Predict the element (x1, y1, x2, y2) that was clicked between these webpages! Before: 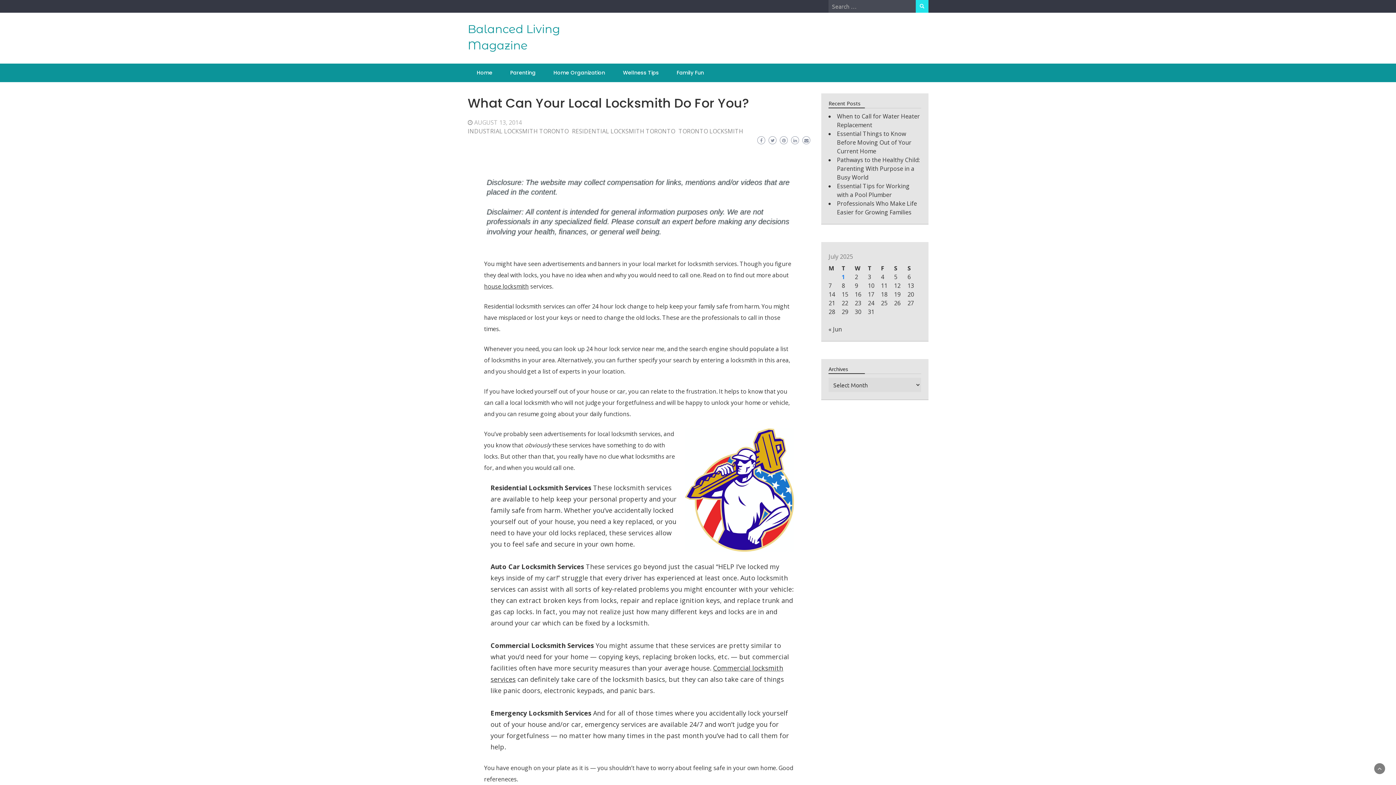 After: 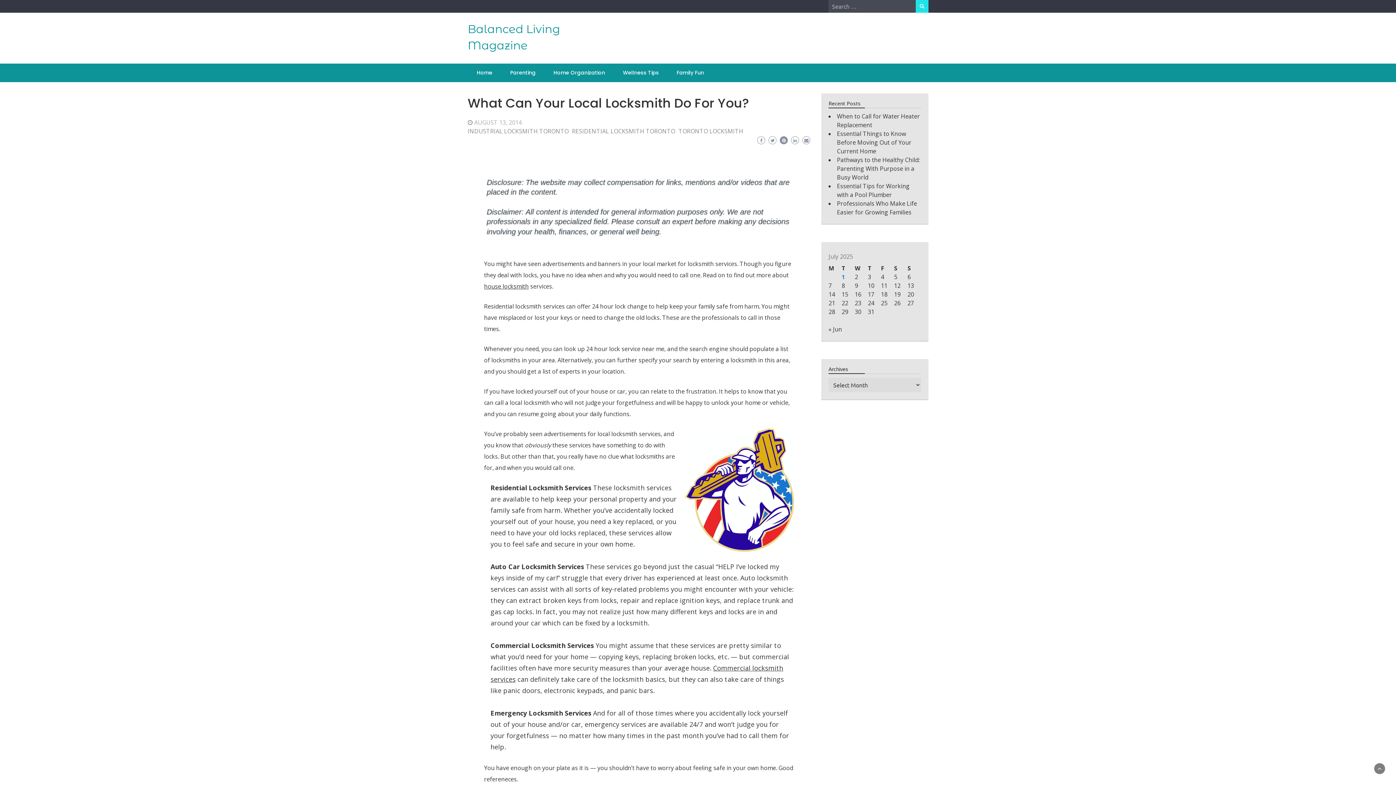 Action: bbox: (780, 136, 788, 144)